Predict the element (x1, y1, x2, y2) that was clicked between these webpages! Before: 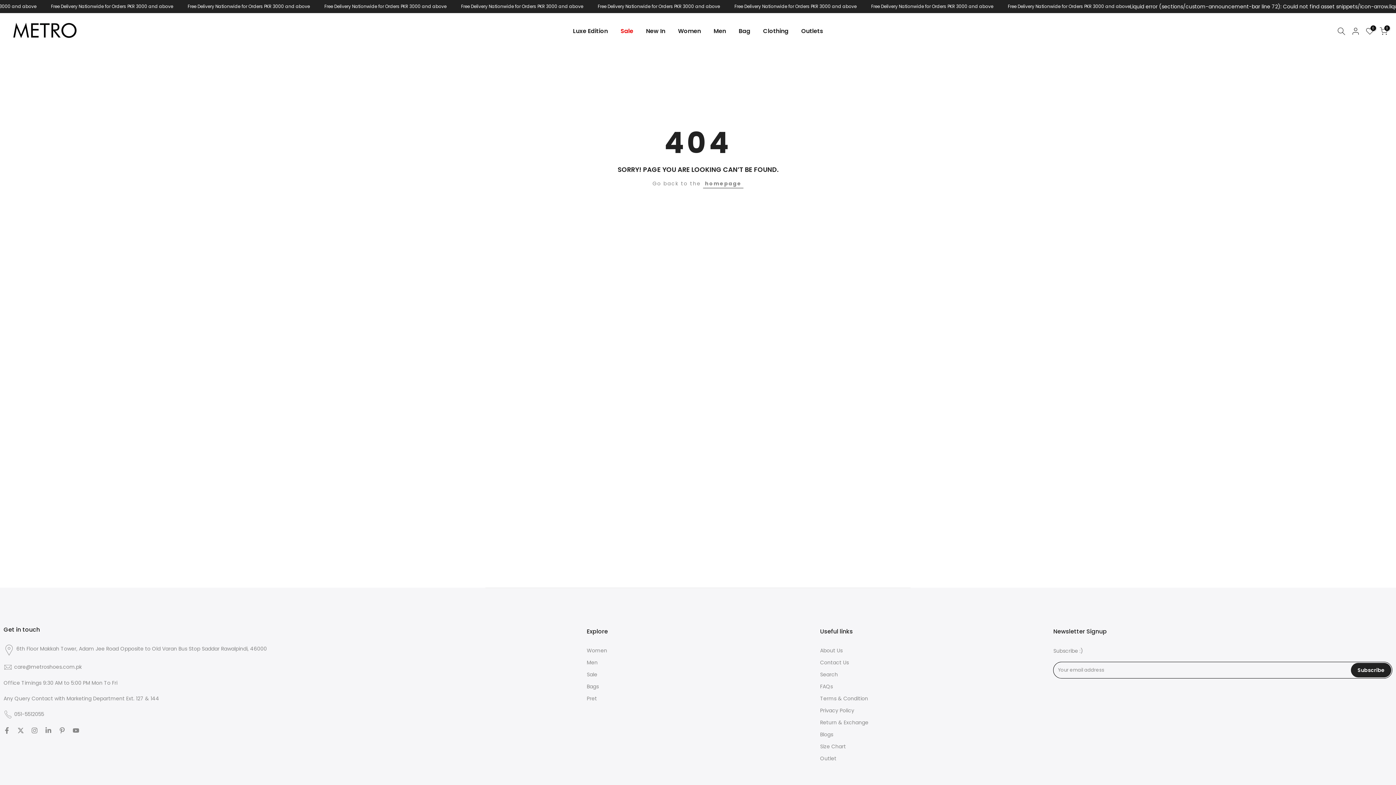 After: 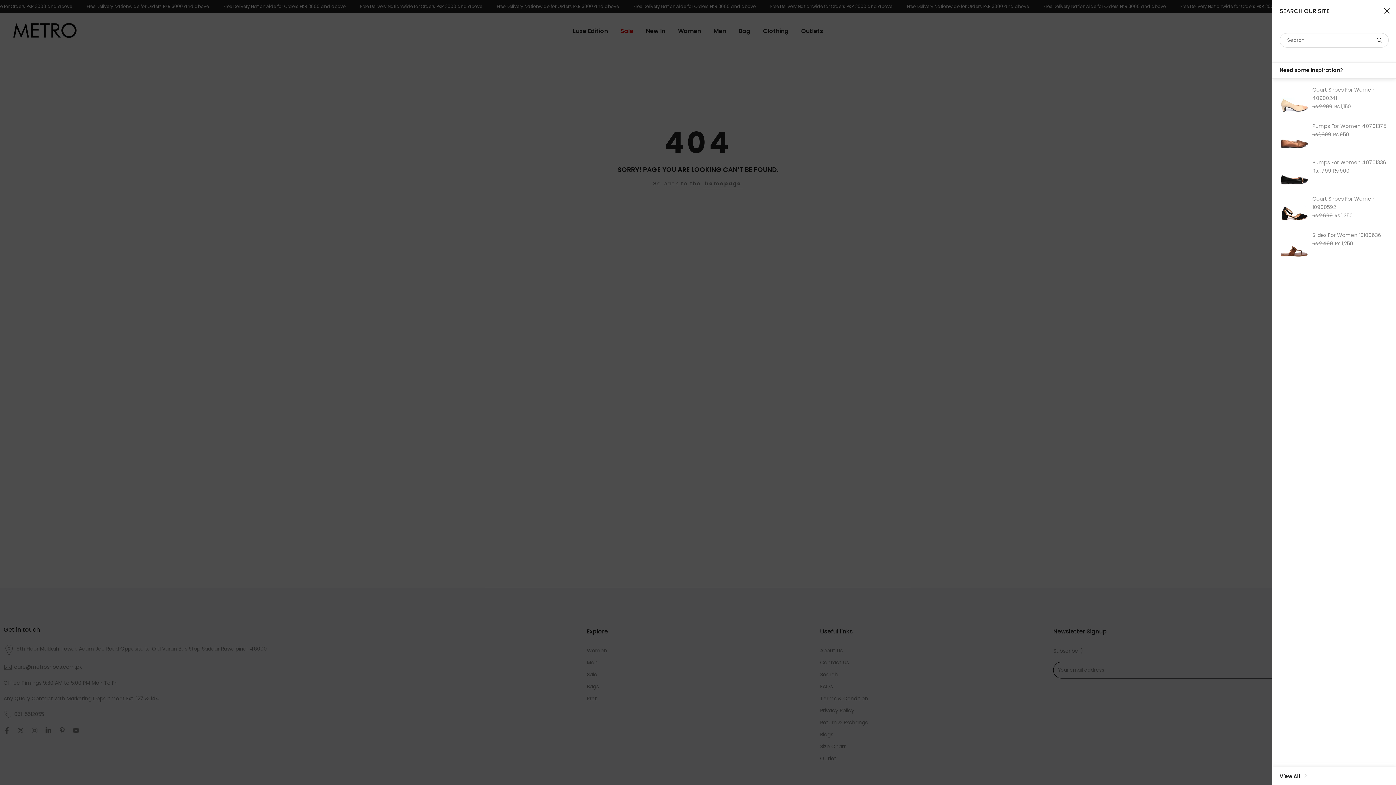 Action: bbox: (1337, 27, 1345, 35)